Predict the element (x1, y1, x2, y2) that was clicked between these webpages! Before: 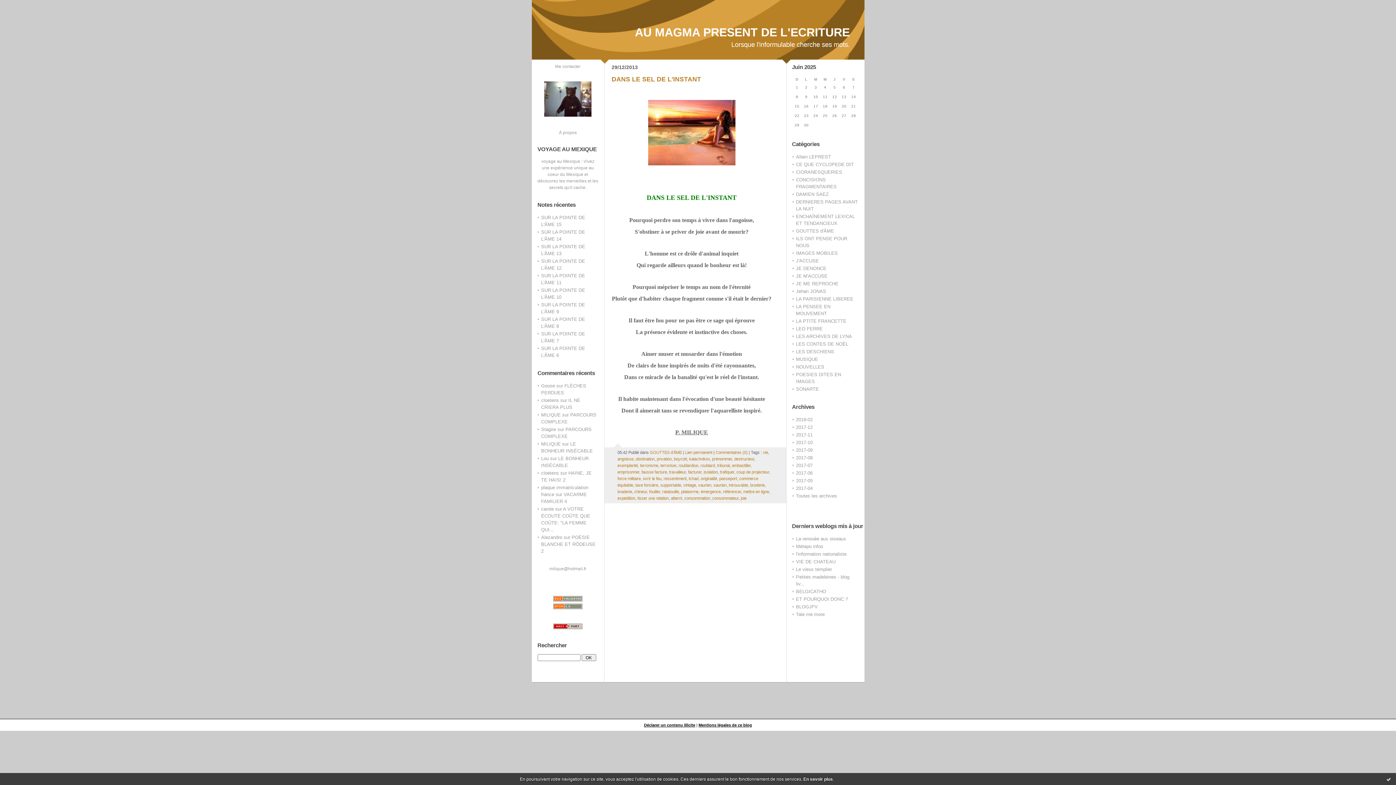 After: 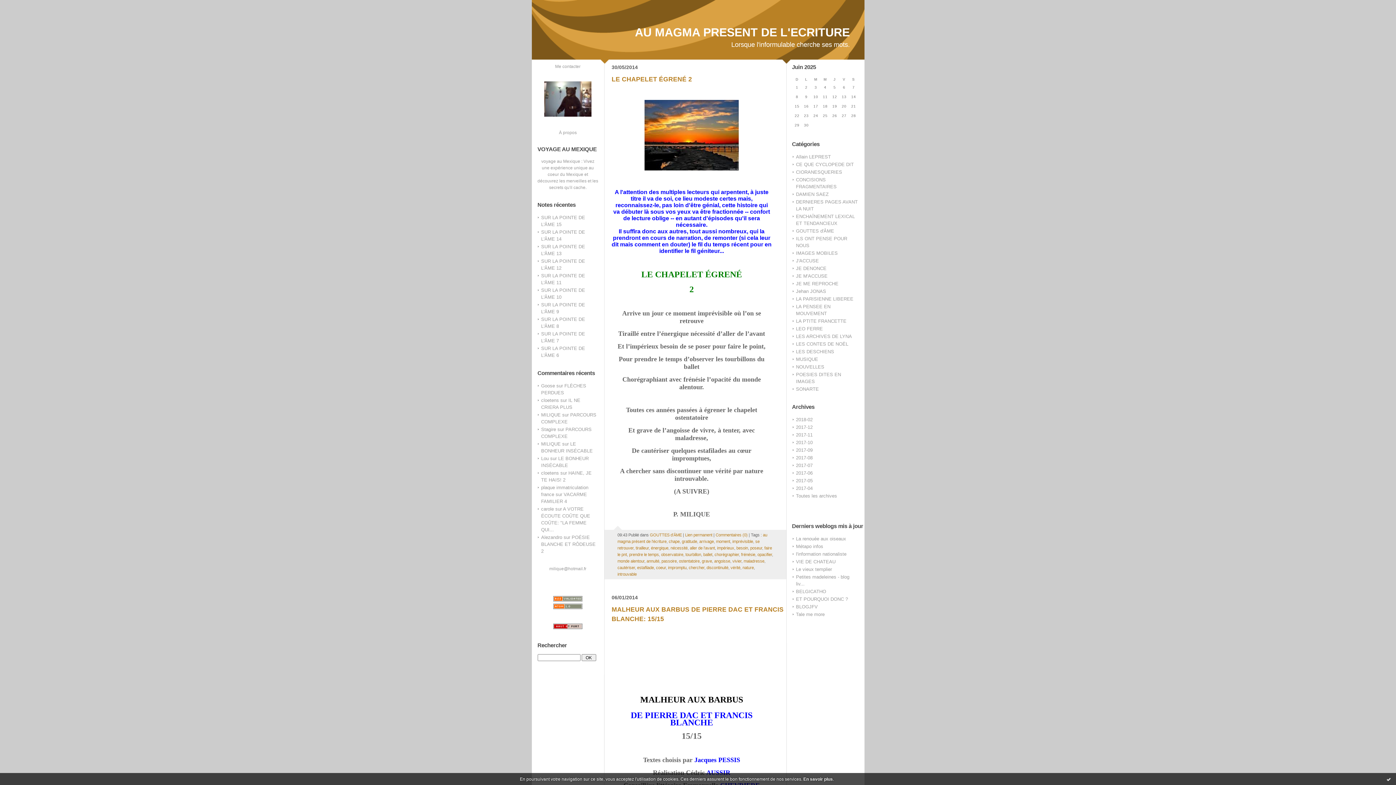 Action: label: introuvable bbox: (728, 483, 748, 487)